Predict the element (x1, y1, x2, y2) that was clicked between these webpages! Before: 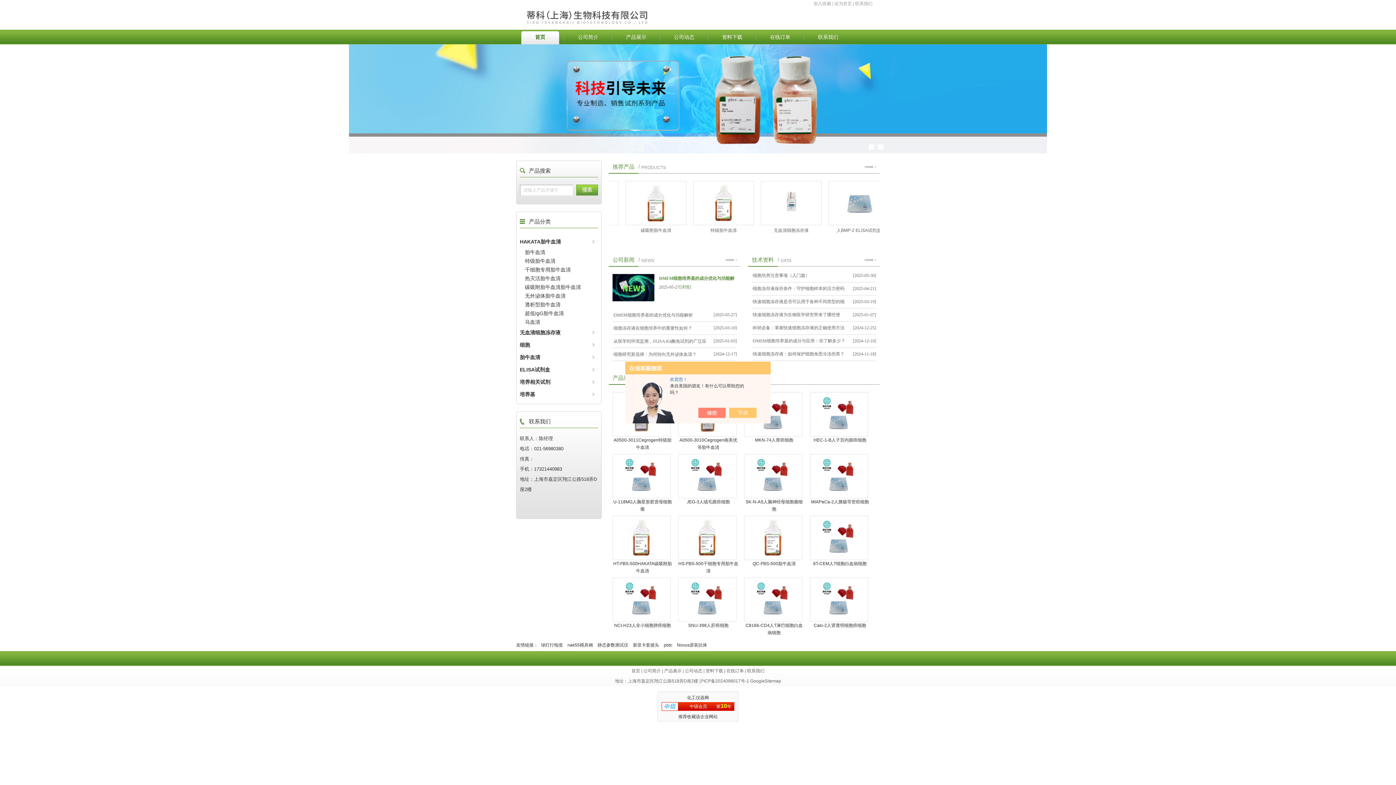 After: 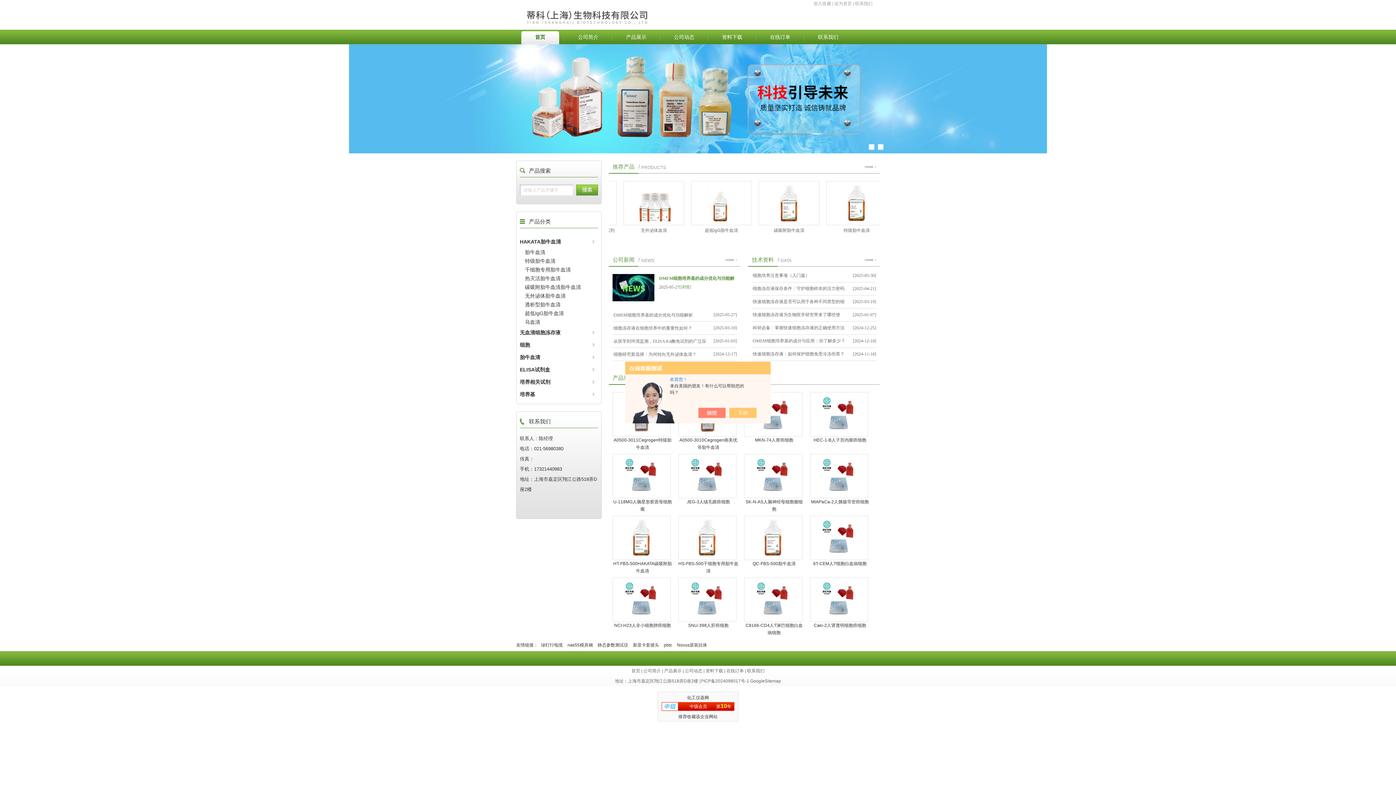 Action: bbox: (631, 668, 640, 673) label: 首页